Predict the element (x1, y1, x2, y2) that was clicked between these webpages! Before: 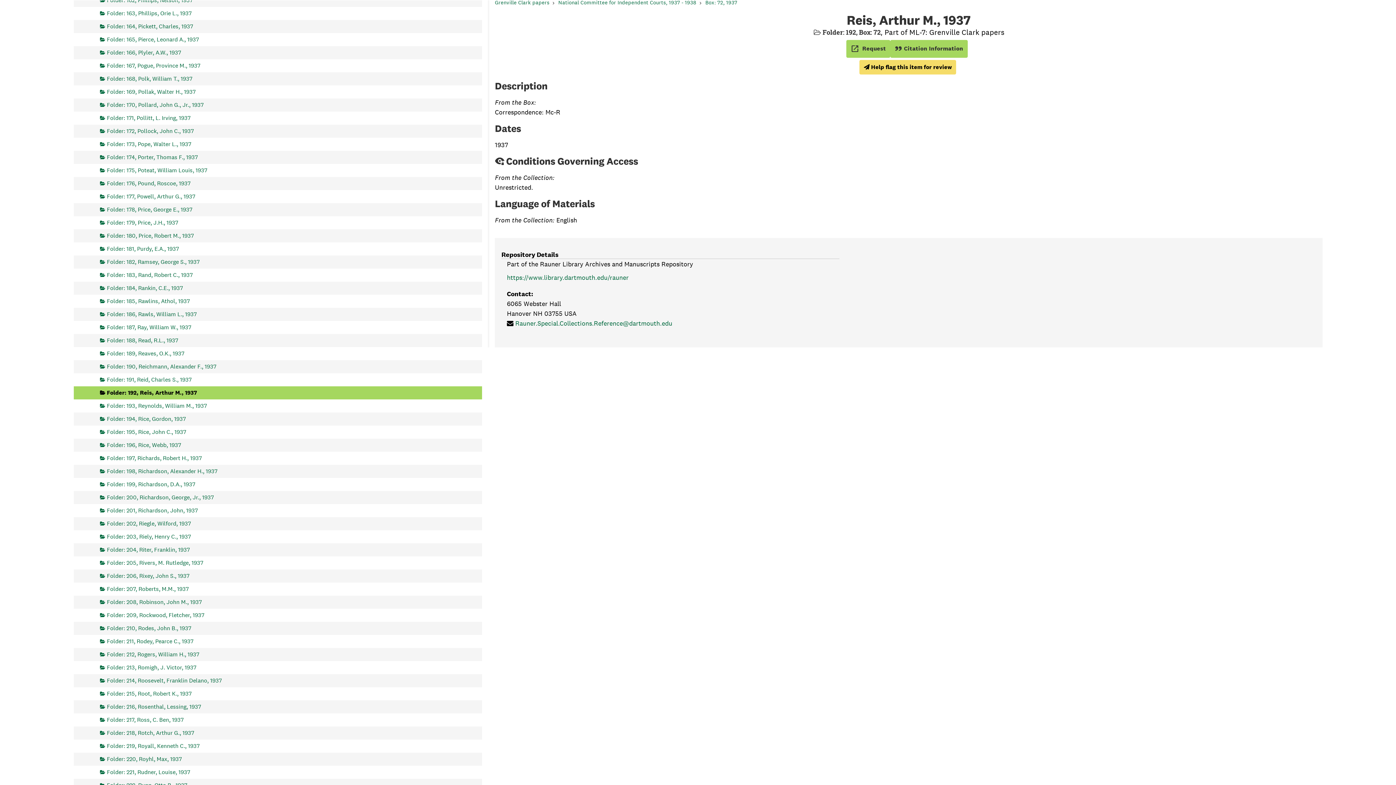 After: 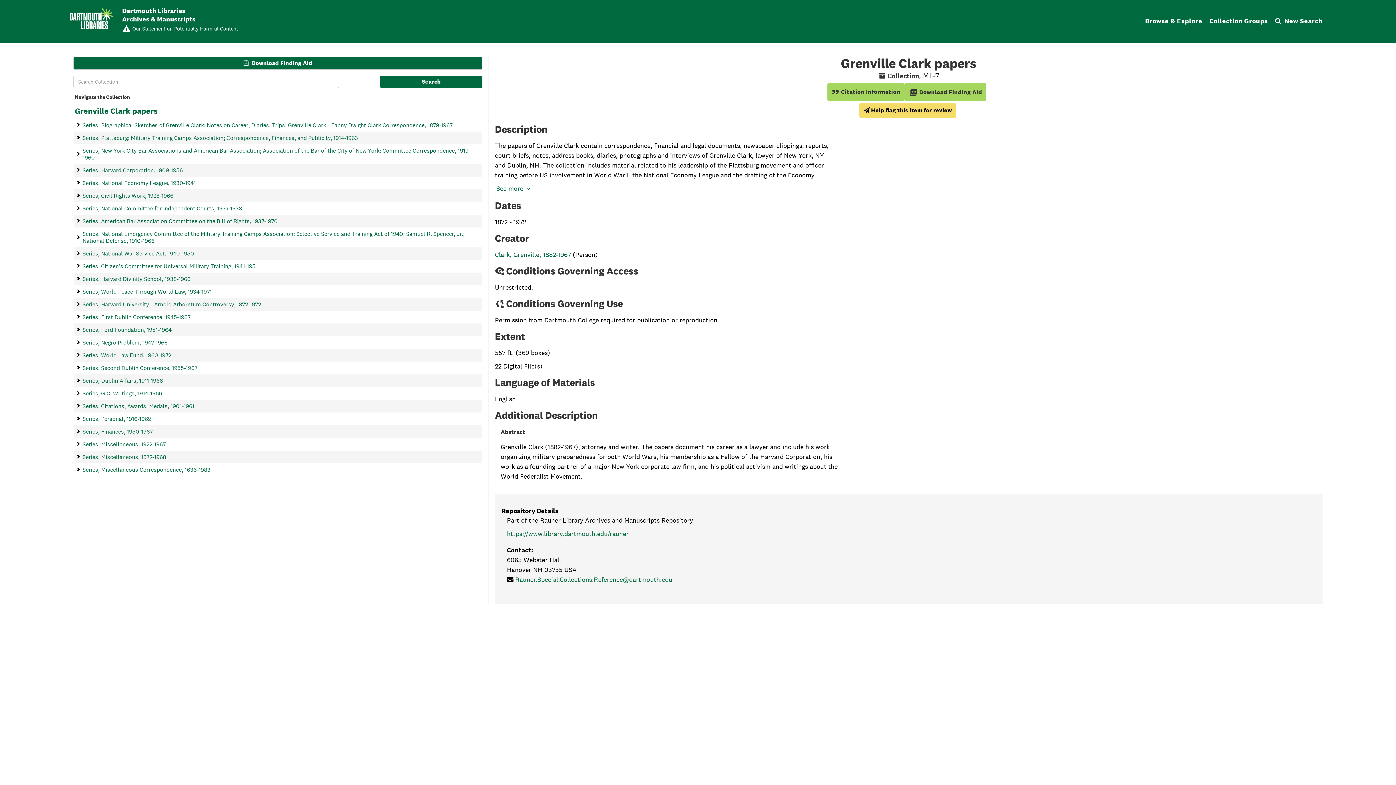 Action: bbox: (495, -1, 549, 5) label: Grenville Clark papers